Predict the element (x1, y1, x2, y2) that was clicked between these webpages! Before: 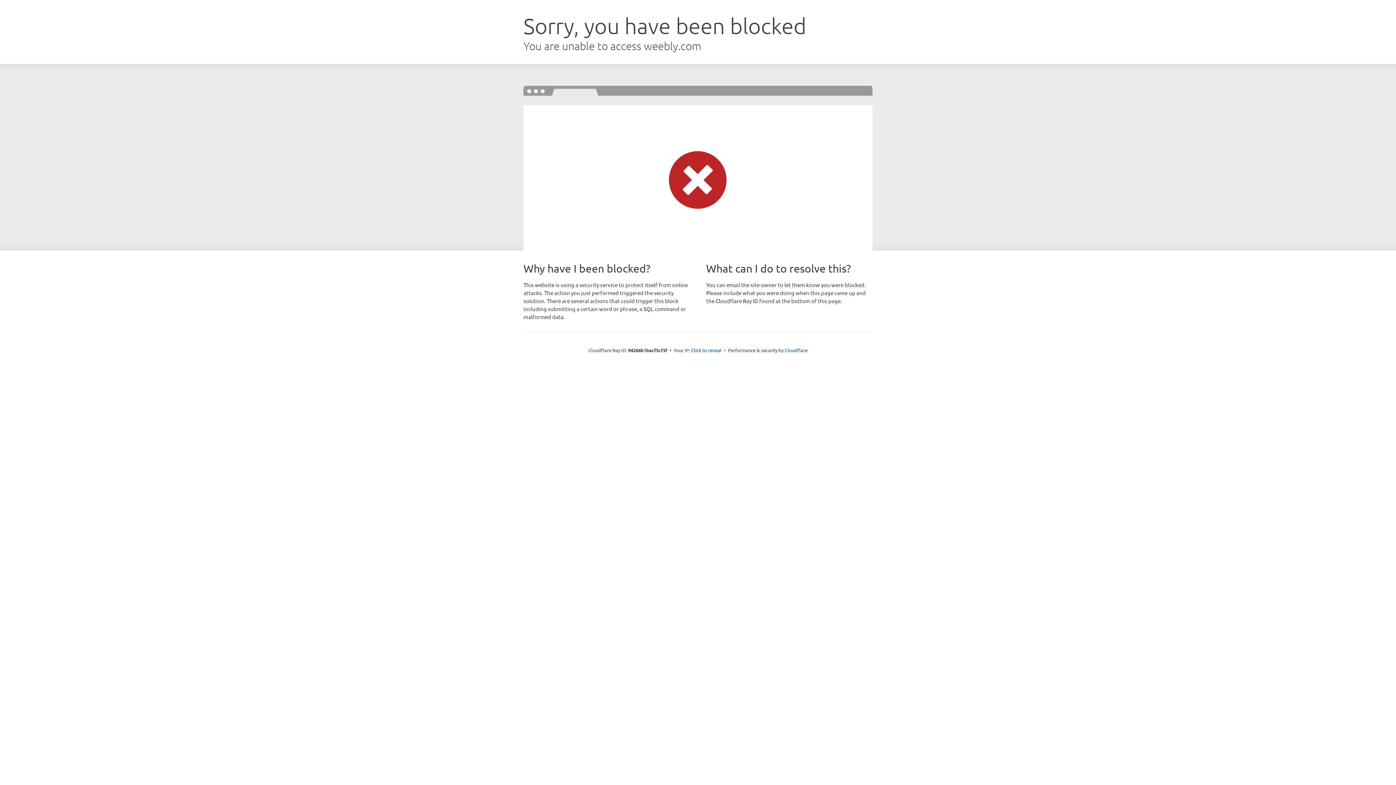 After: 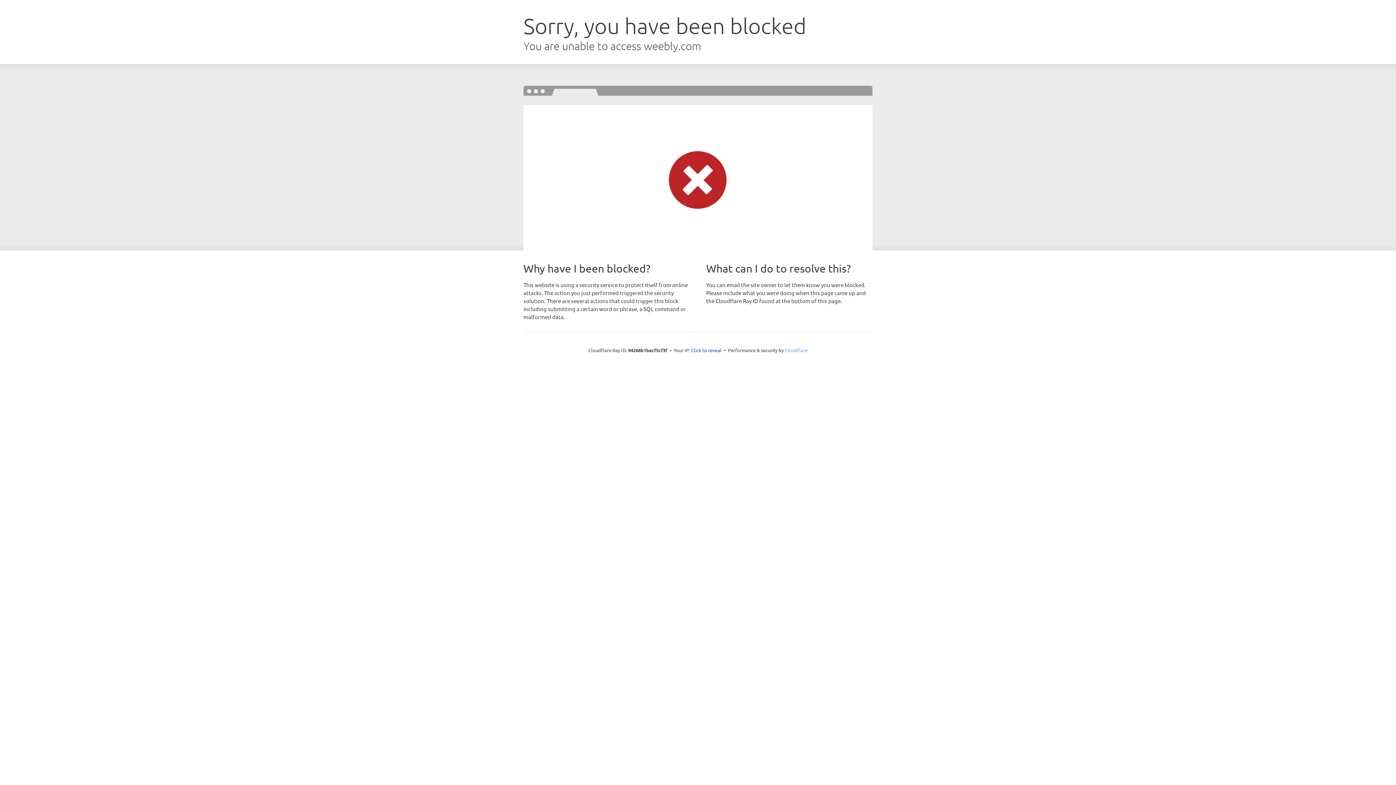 Action: label: Cloudflare bbox: (784, 347, 807, 353)